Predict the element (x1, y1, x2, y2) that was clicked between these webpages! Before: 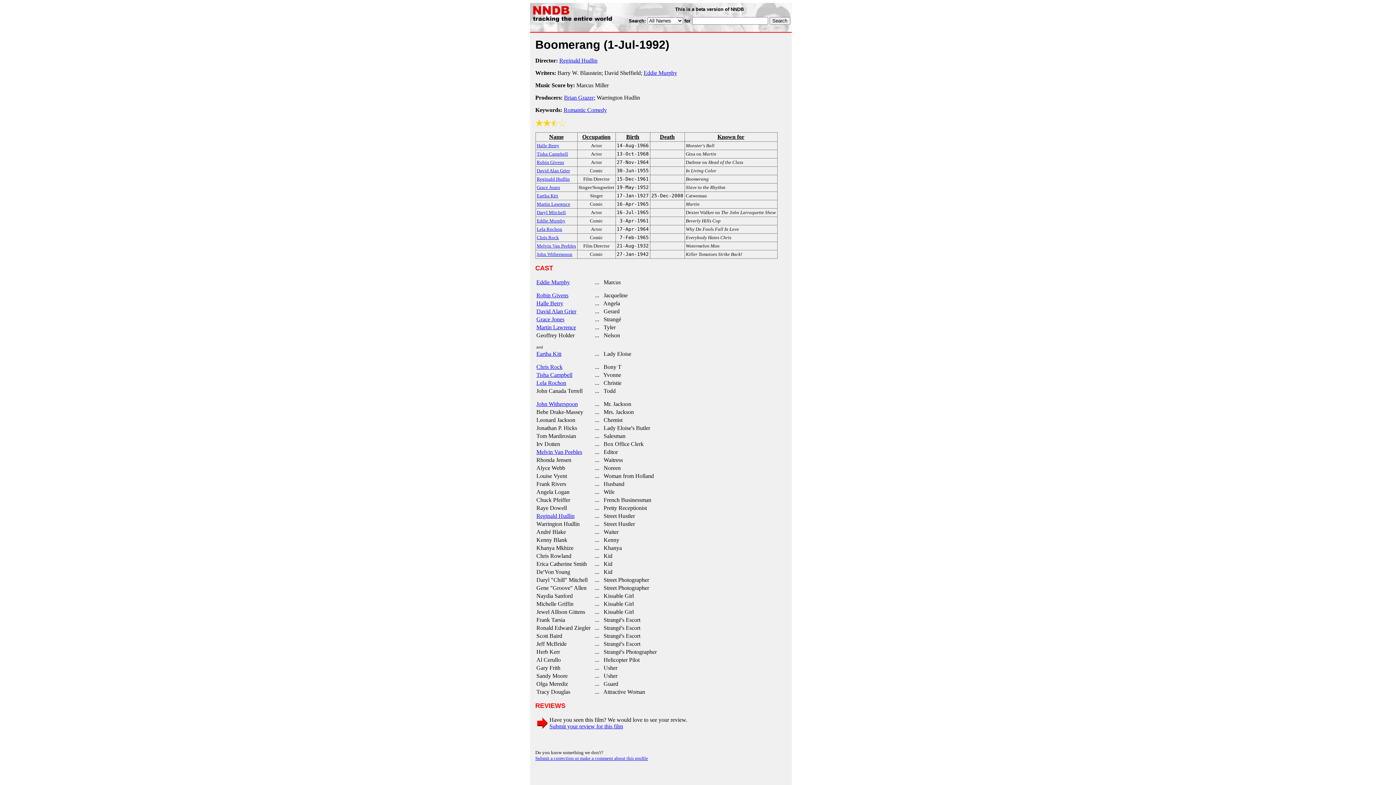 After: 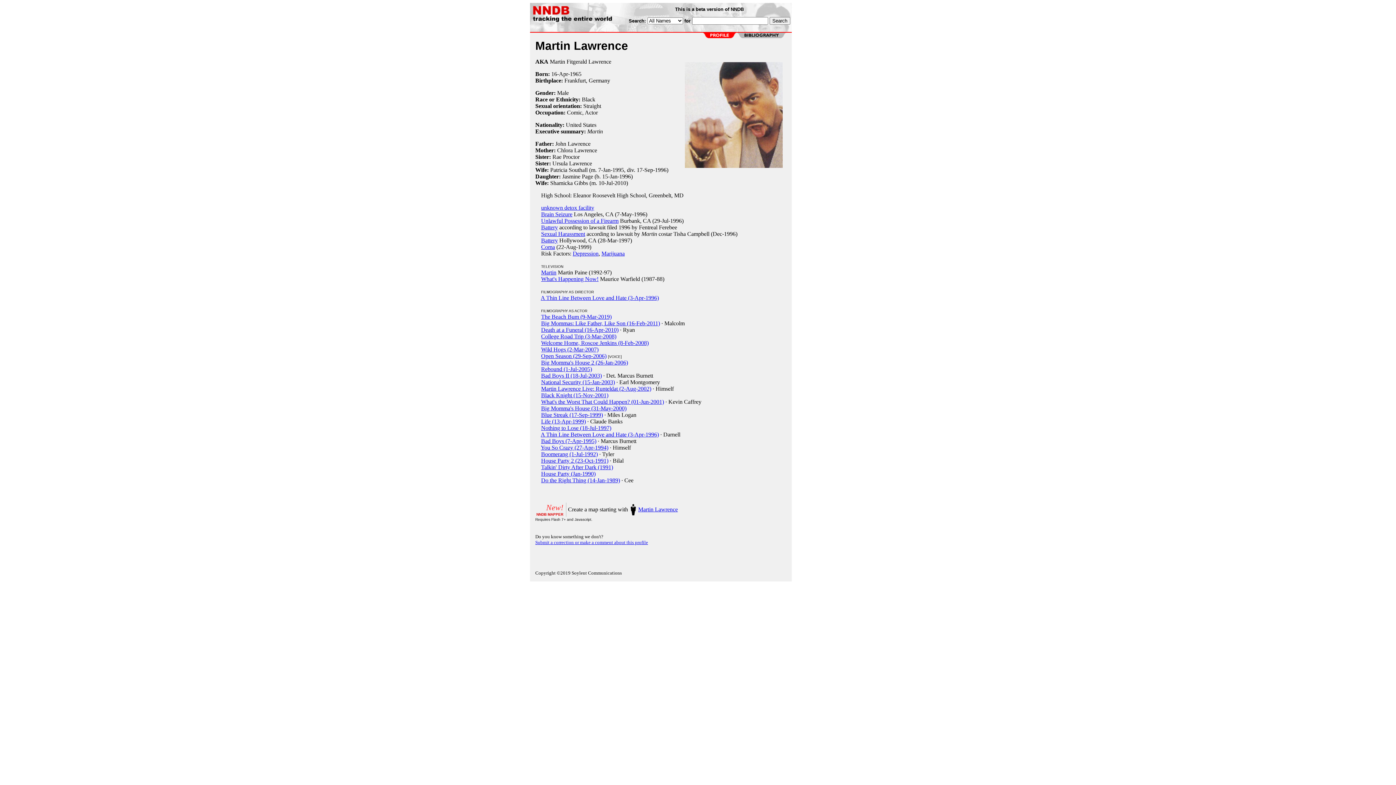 Action: bbox: (536, 324, 576, 330) label: Martin Lawrence